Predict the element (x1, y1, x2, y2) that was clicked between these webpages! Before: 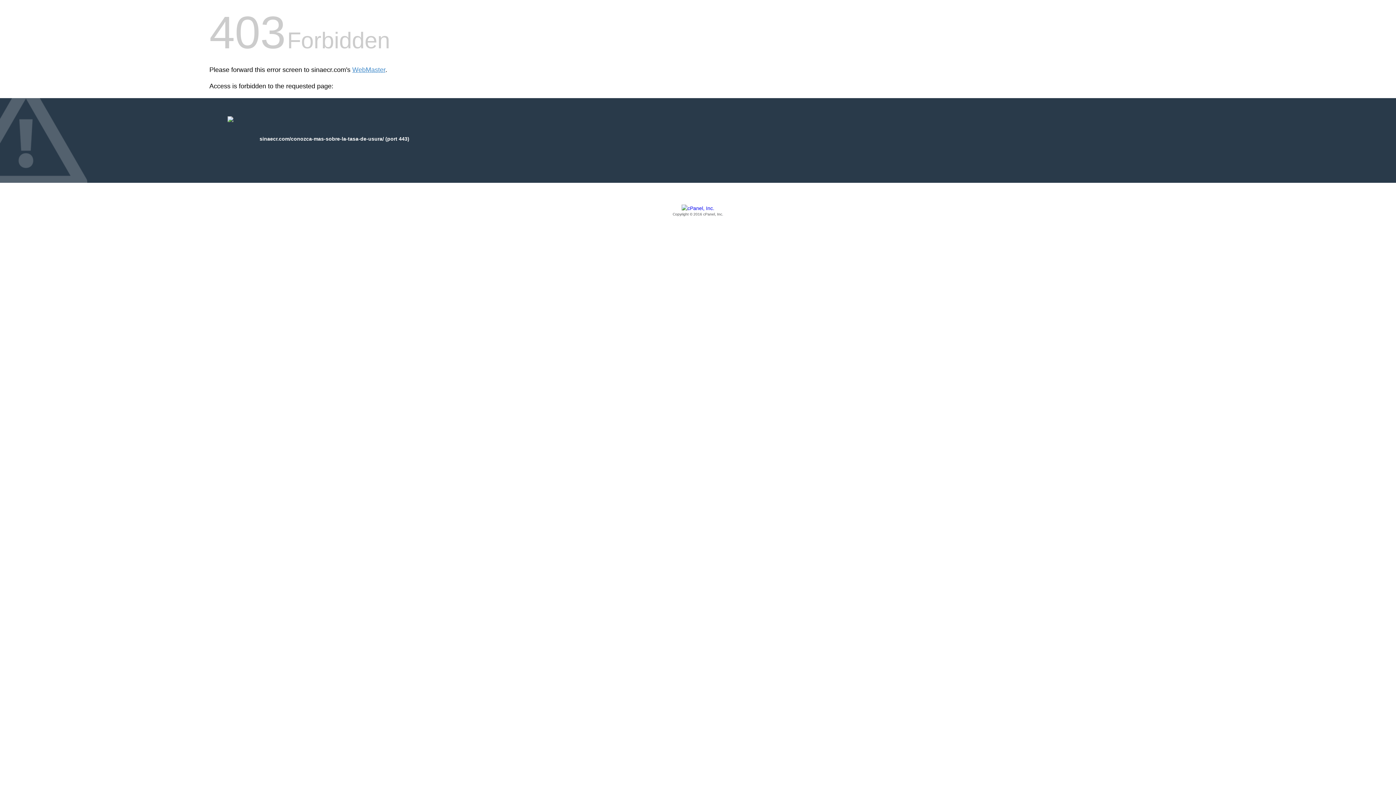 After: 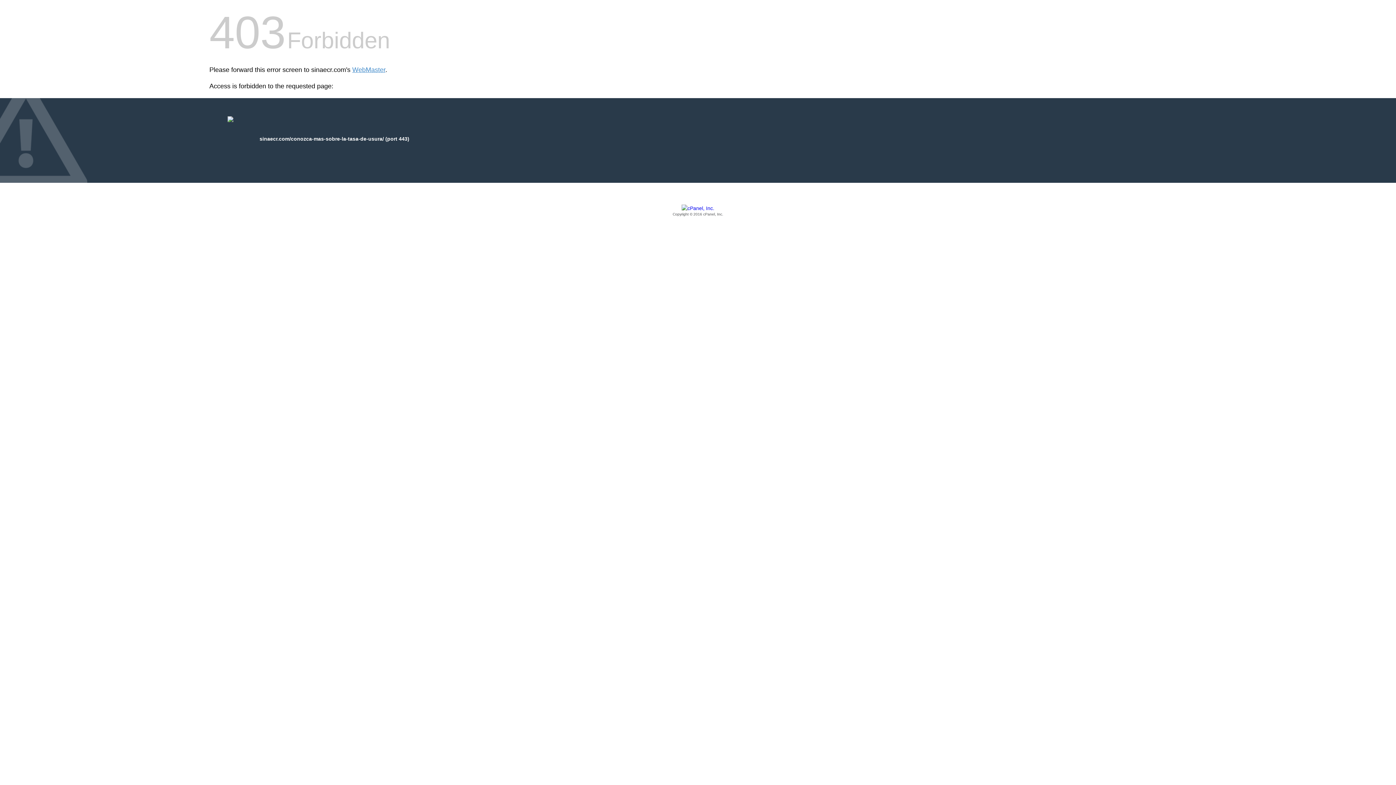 Action: label: Copyright © 2016 cPanel, Inc. bbox: (209, 205, 1186, 217)